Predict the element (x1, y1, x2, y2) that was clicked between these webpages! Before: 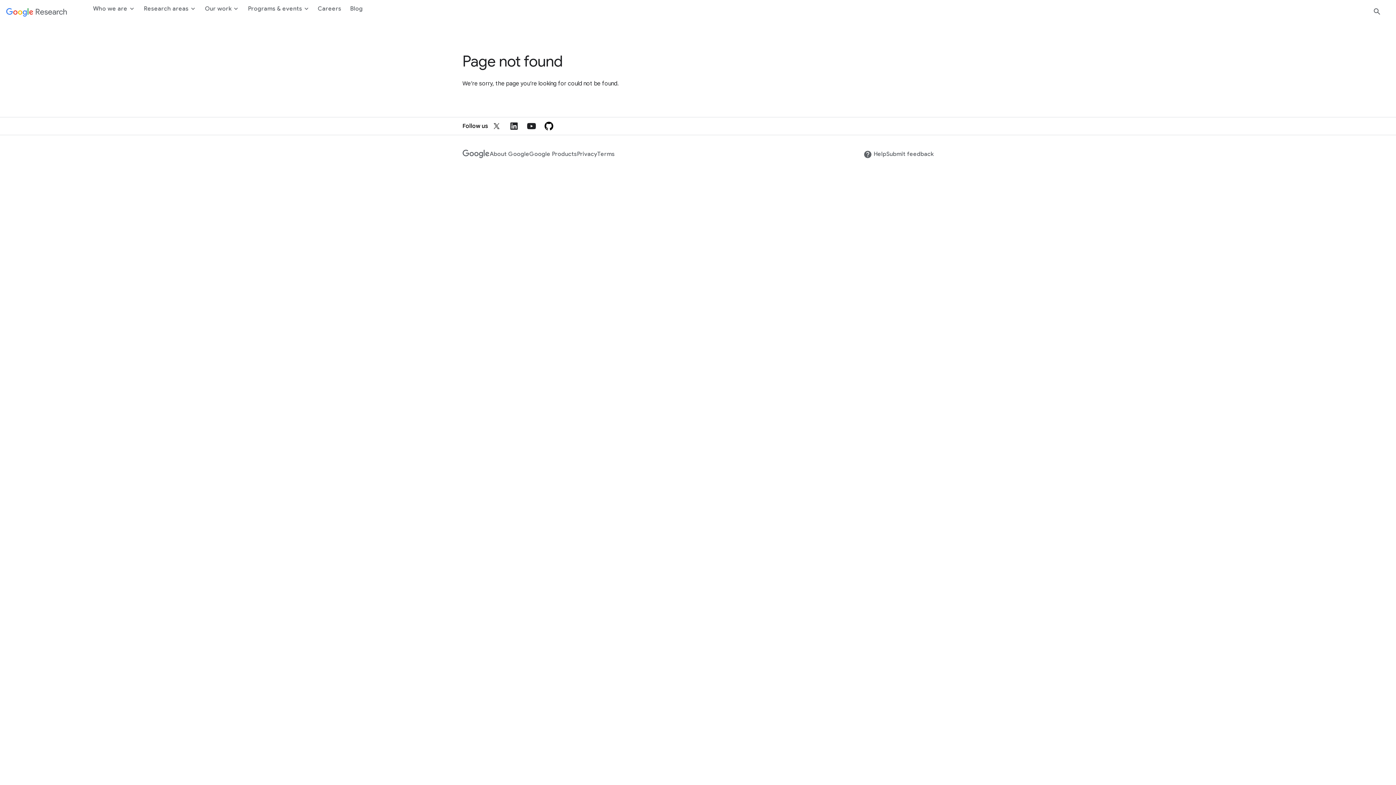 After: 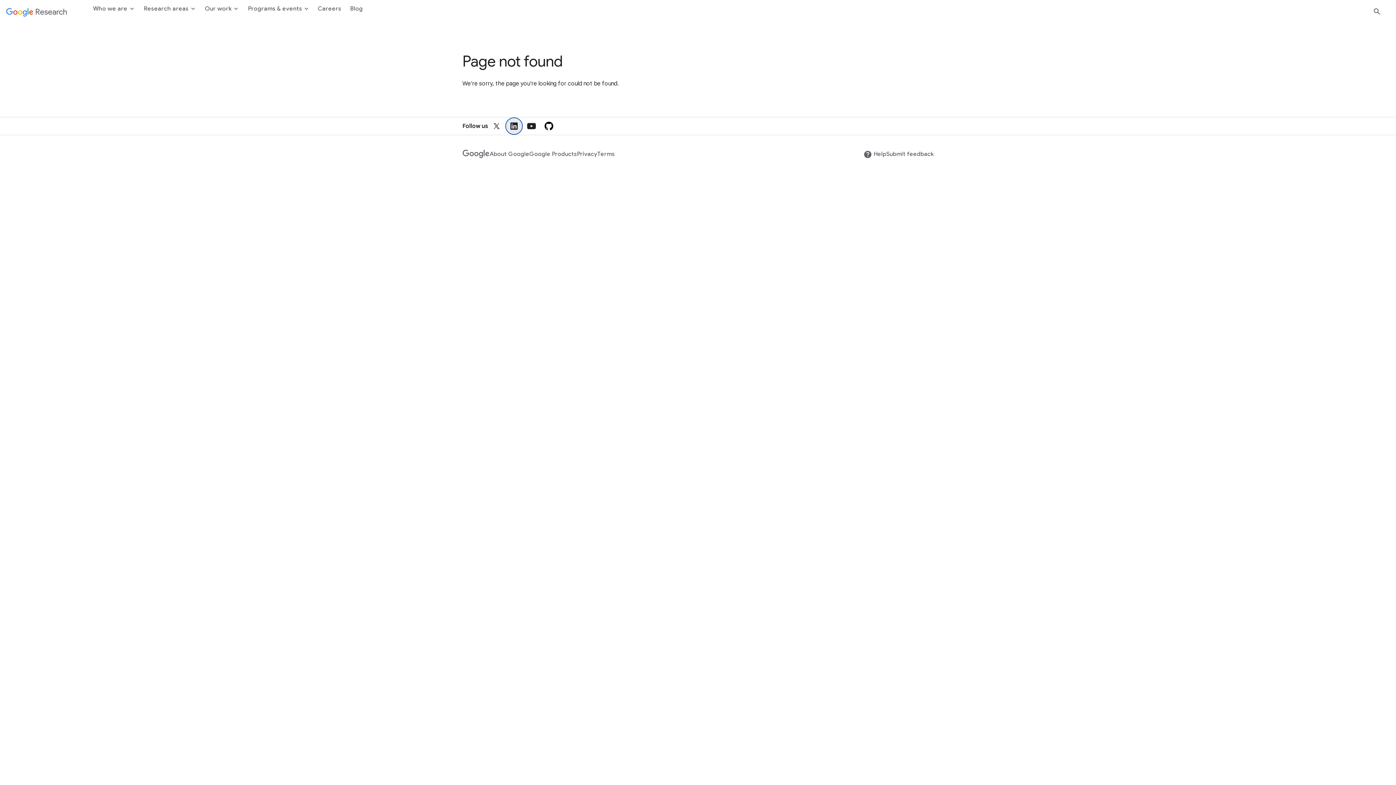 Action: bbox: (505, 117, 522, 134)